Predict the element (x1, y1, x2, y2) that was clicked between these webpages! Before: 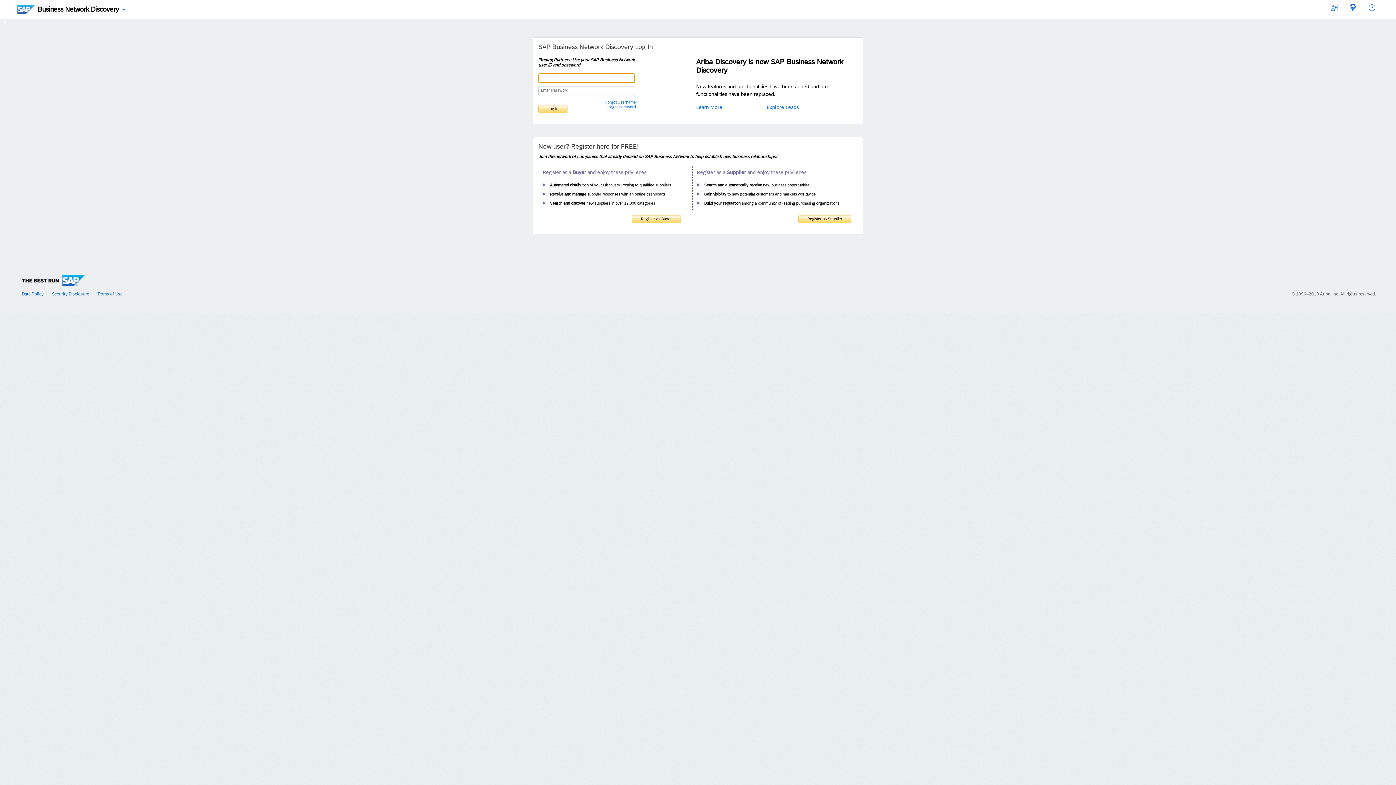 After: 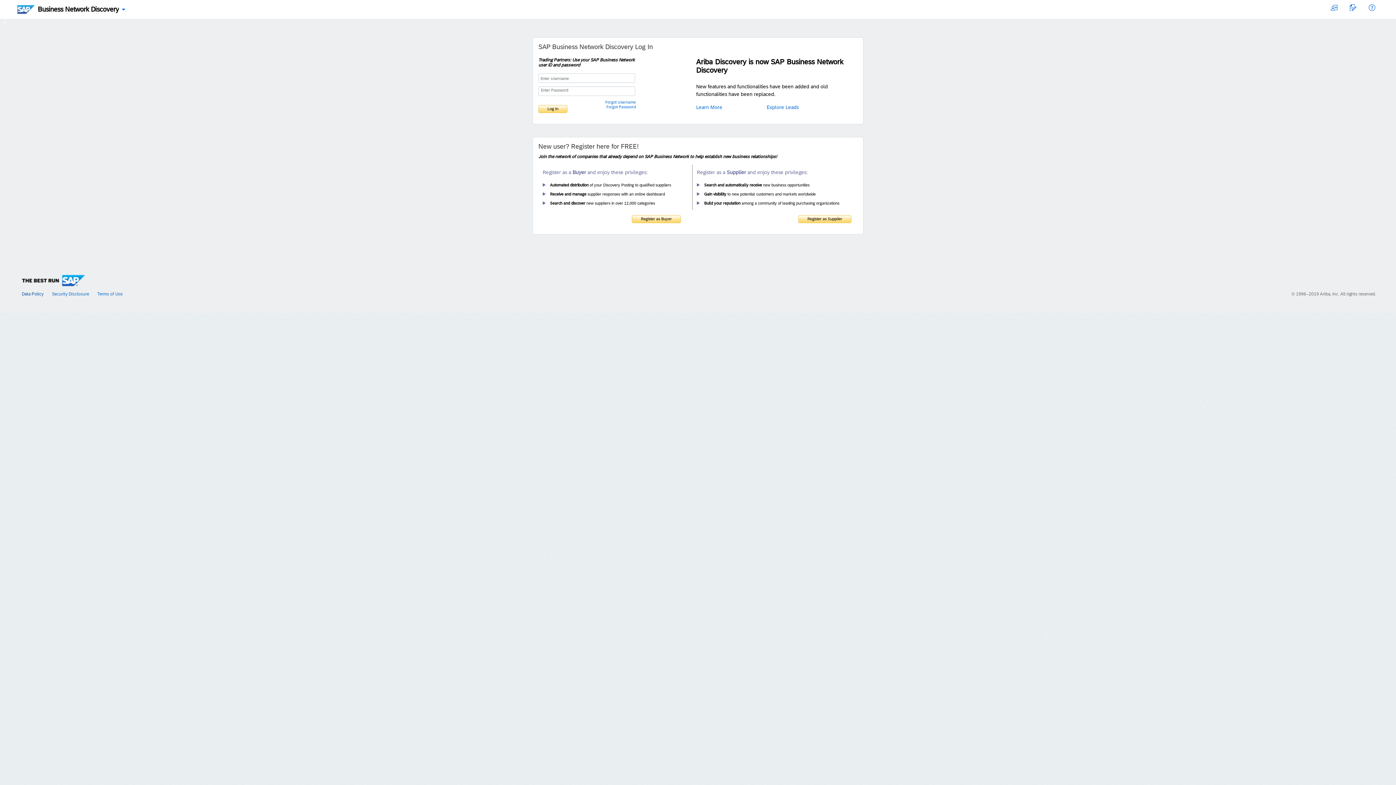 Action: label: Data Policy bbox: (21, 291, 43, 296)